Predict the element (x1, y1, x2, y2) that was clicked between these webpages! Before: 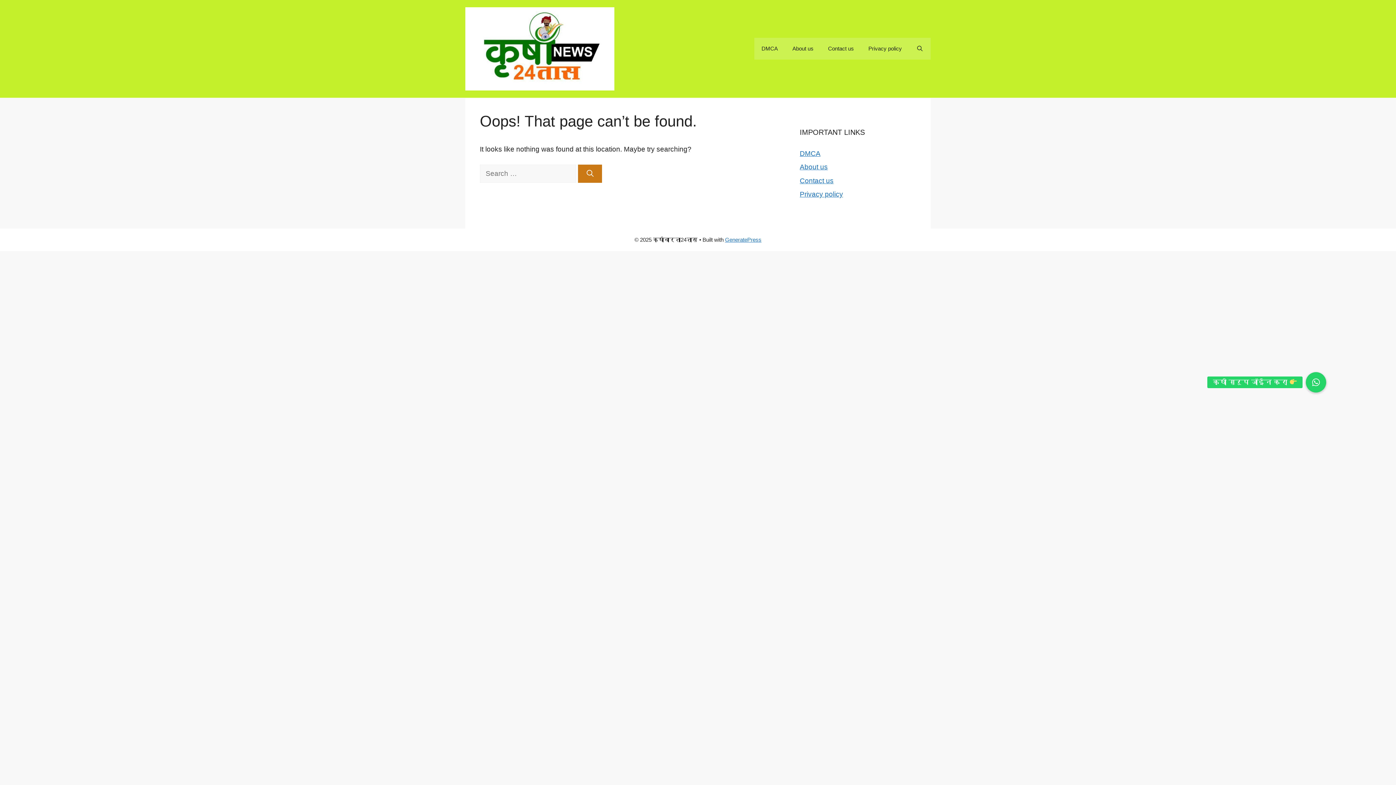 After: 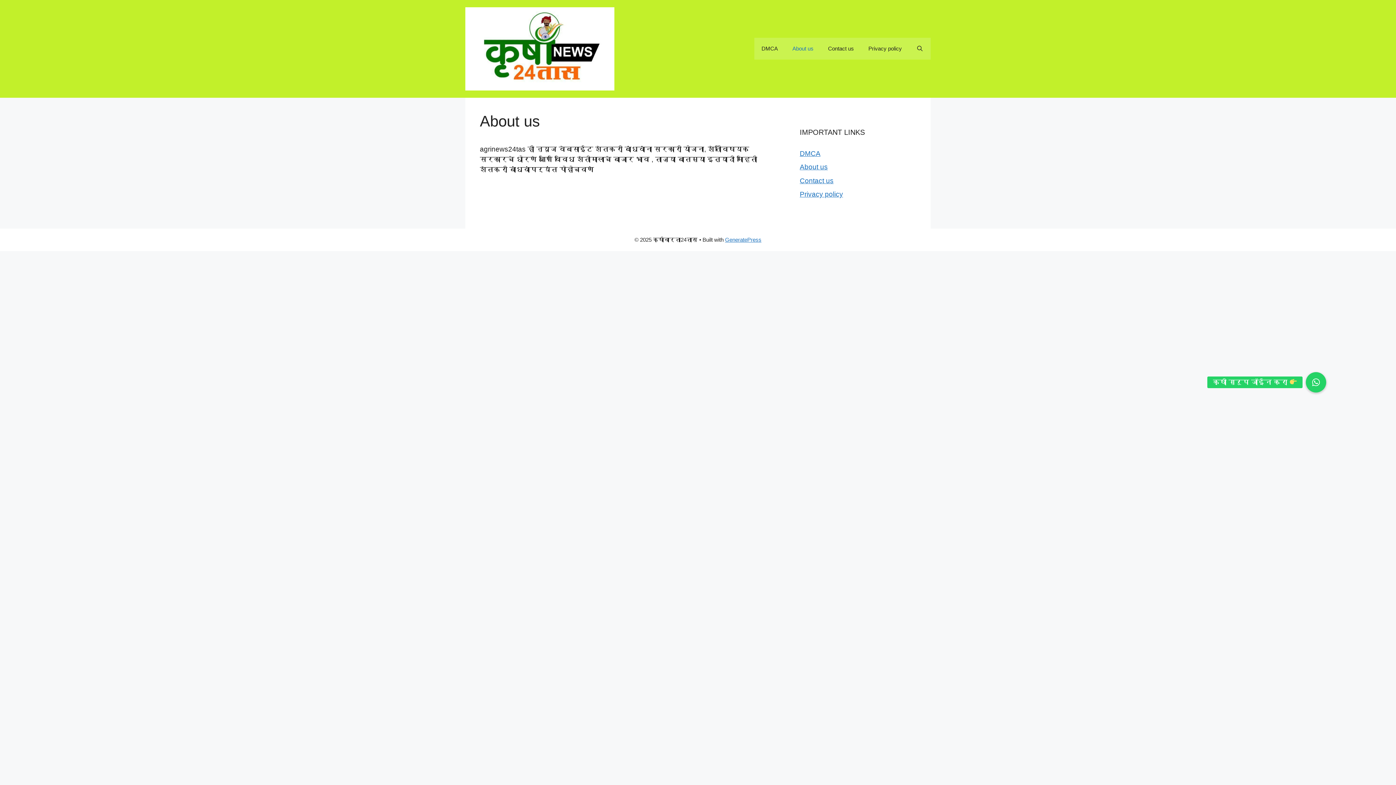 Action: bbox: (785, 37, 820, 59) label: About us